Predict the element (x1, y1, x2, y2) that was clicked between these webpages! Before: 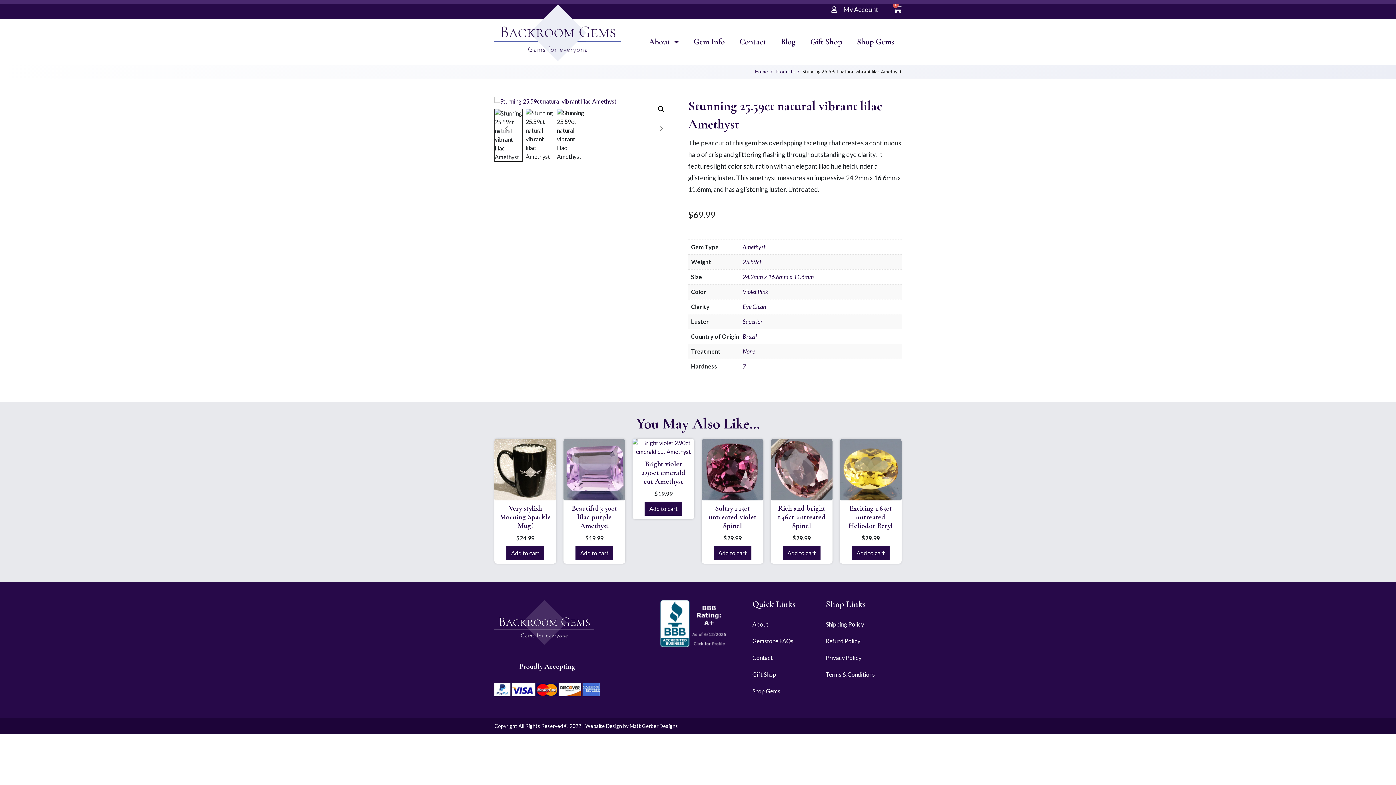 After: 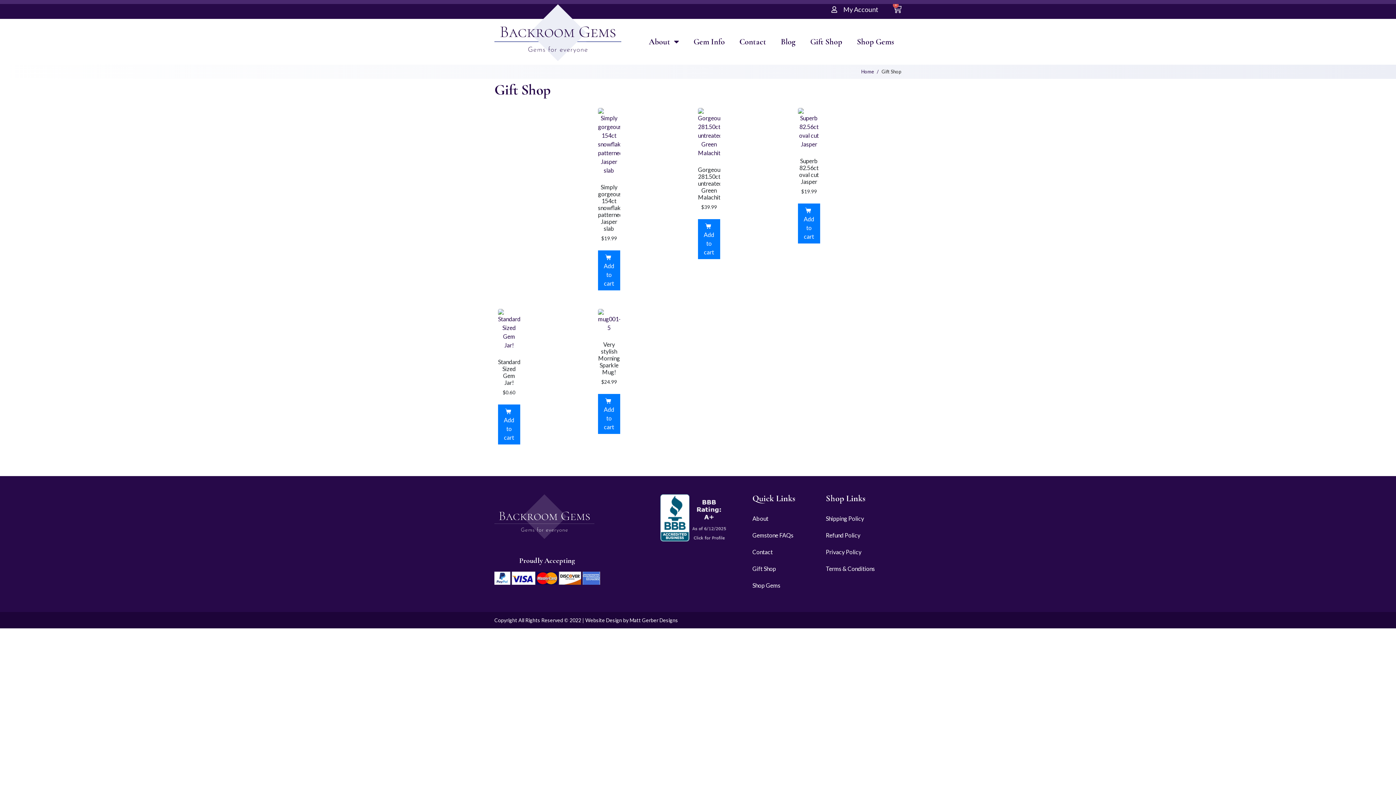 Action: label: Gift Shop bbox: (803, 33, 849, 50)